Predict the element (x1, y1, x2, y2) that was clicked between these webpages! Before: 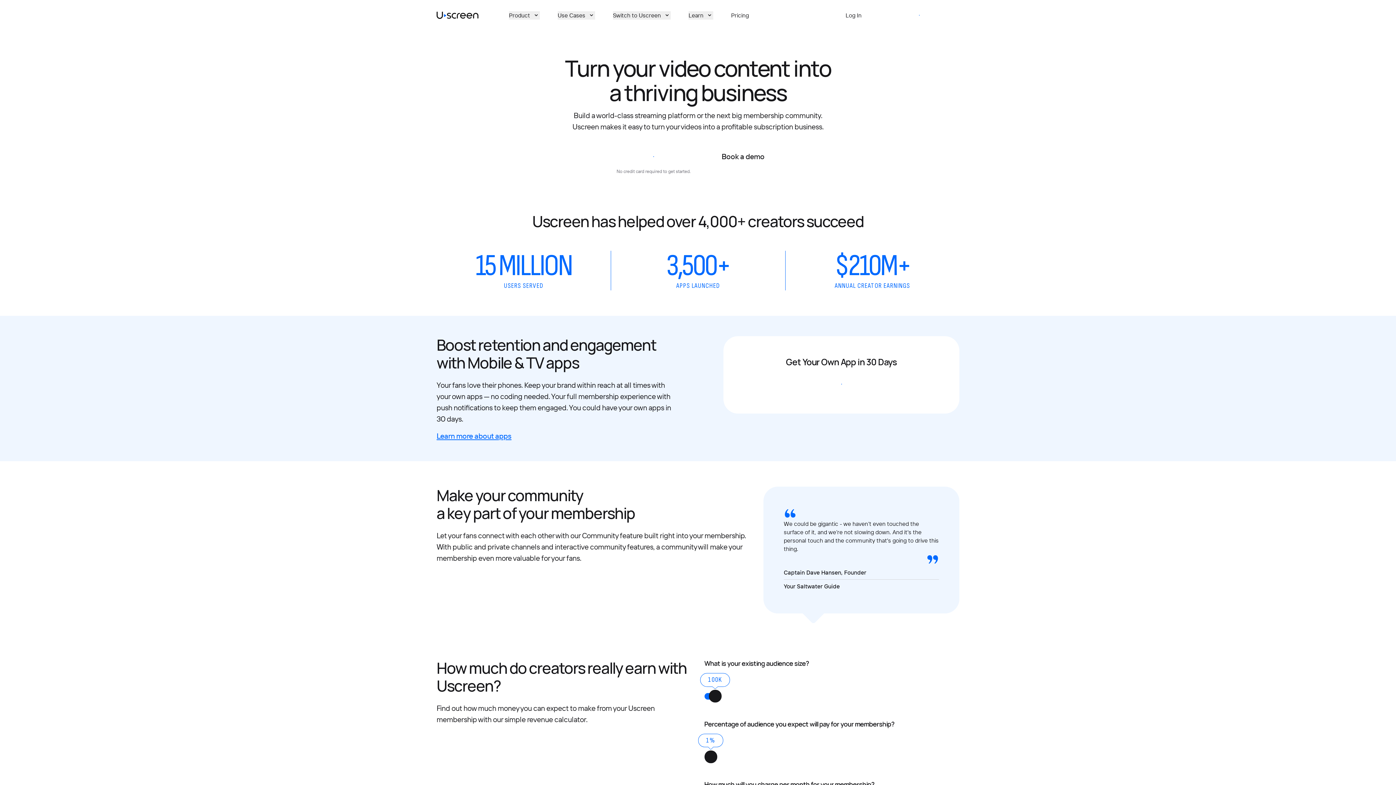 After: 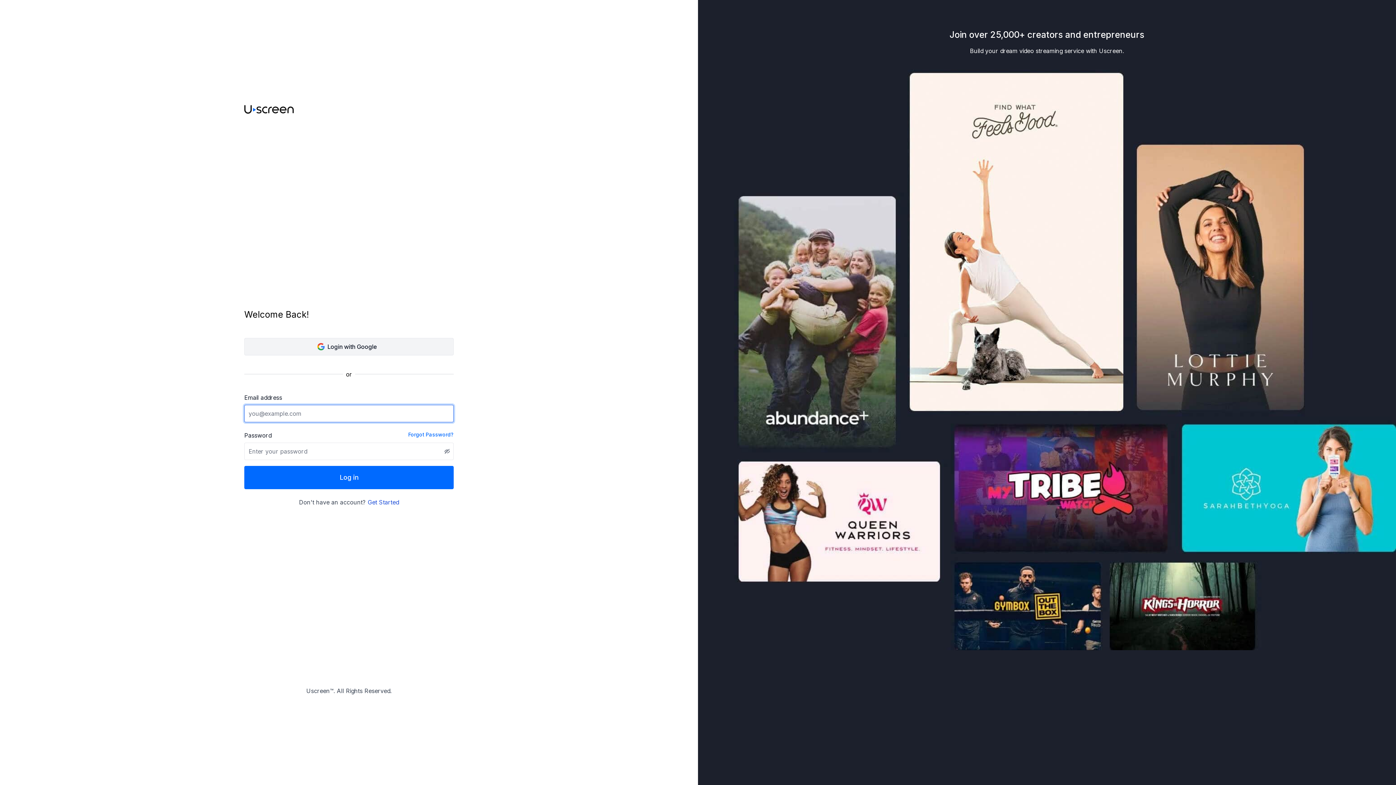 Action: bbox: (845, 6, 861, 24) label: Log In